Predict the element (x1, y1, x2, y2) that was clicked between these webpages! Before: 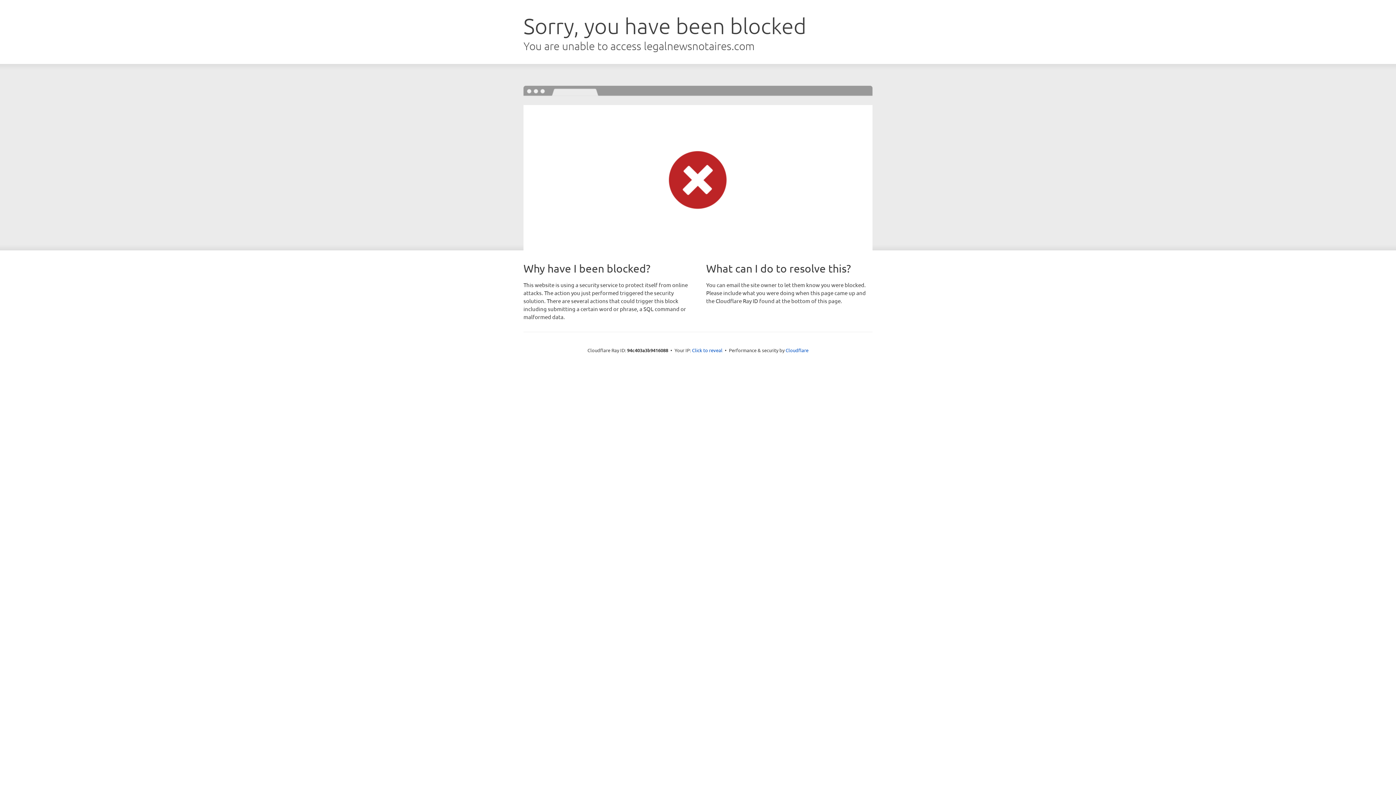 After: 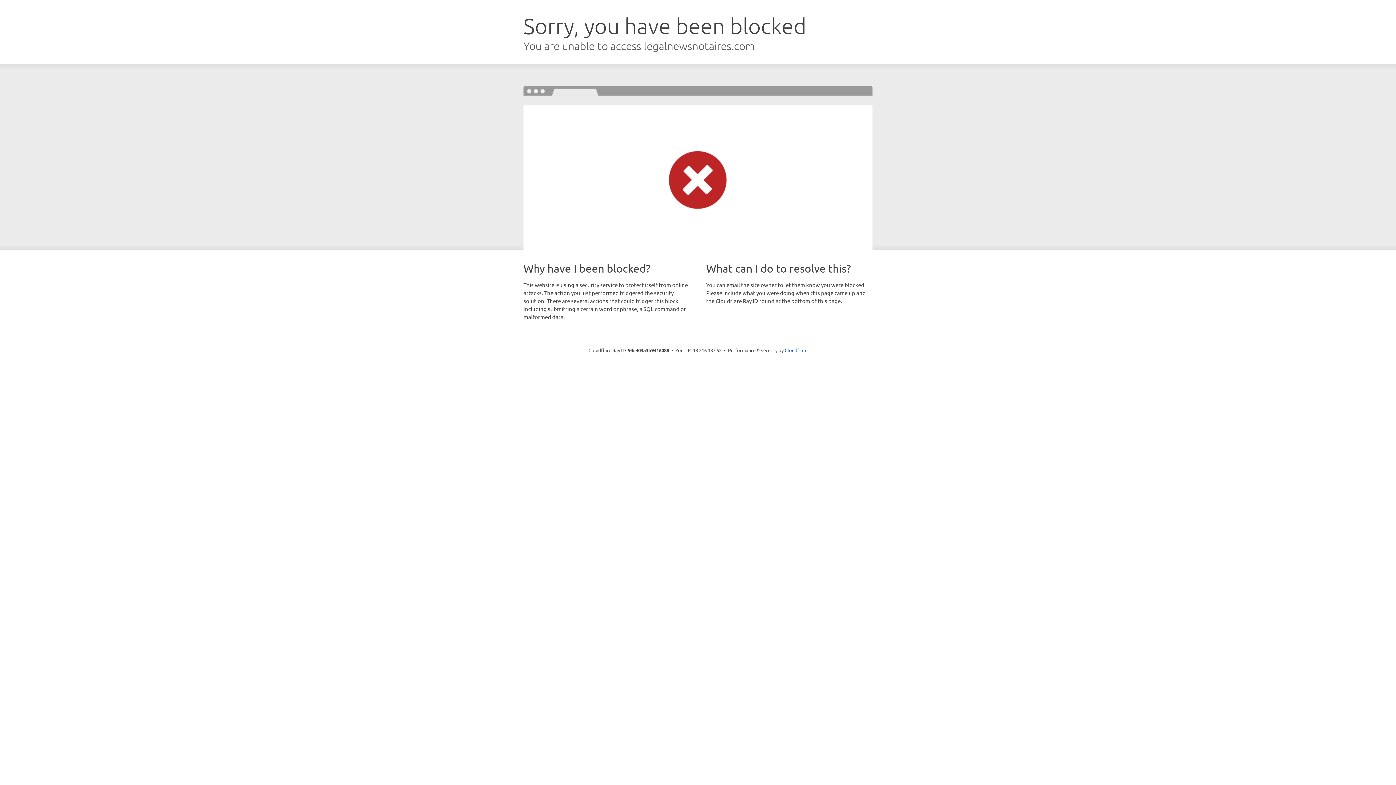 Action: label: Click to reveal bbox: (692, 346, 722, 353)